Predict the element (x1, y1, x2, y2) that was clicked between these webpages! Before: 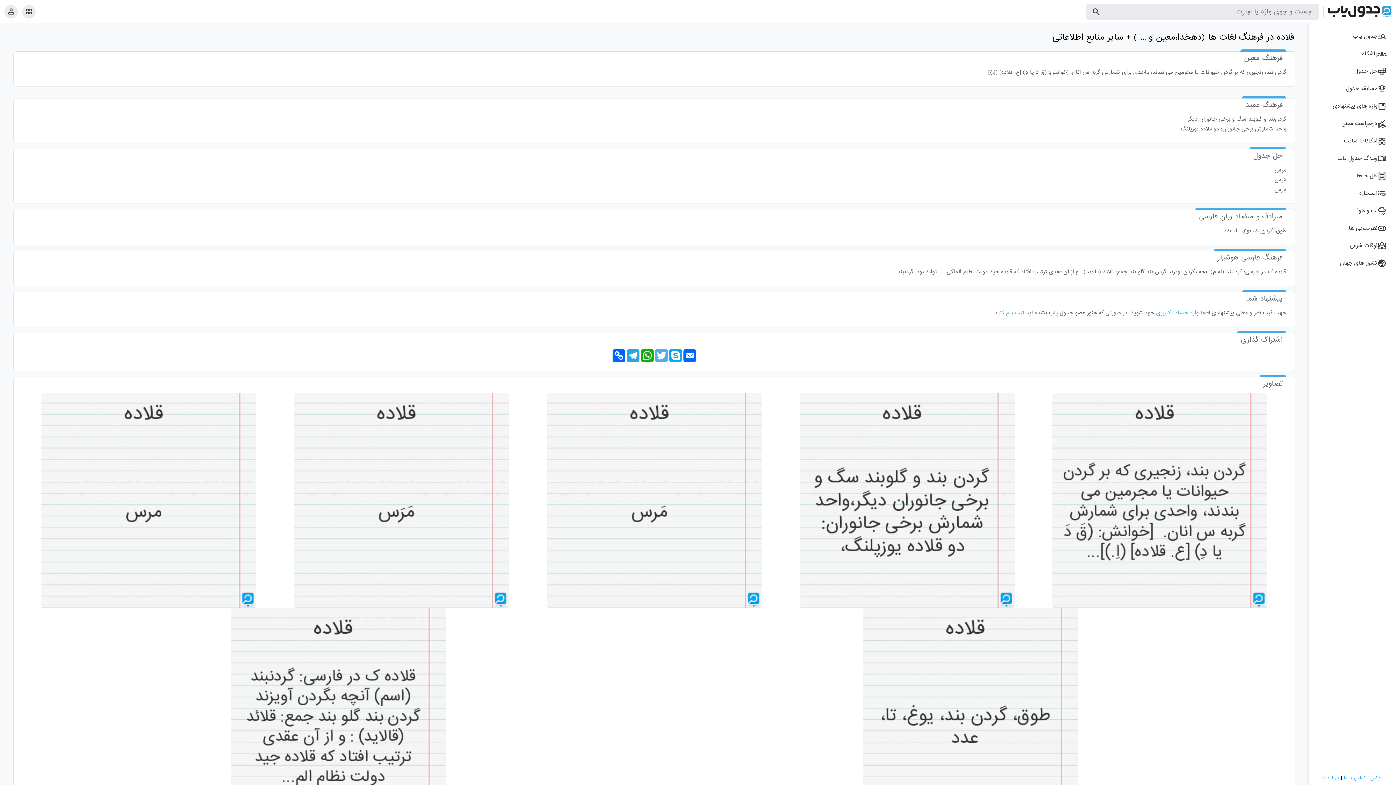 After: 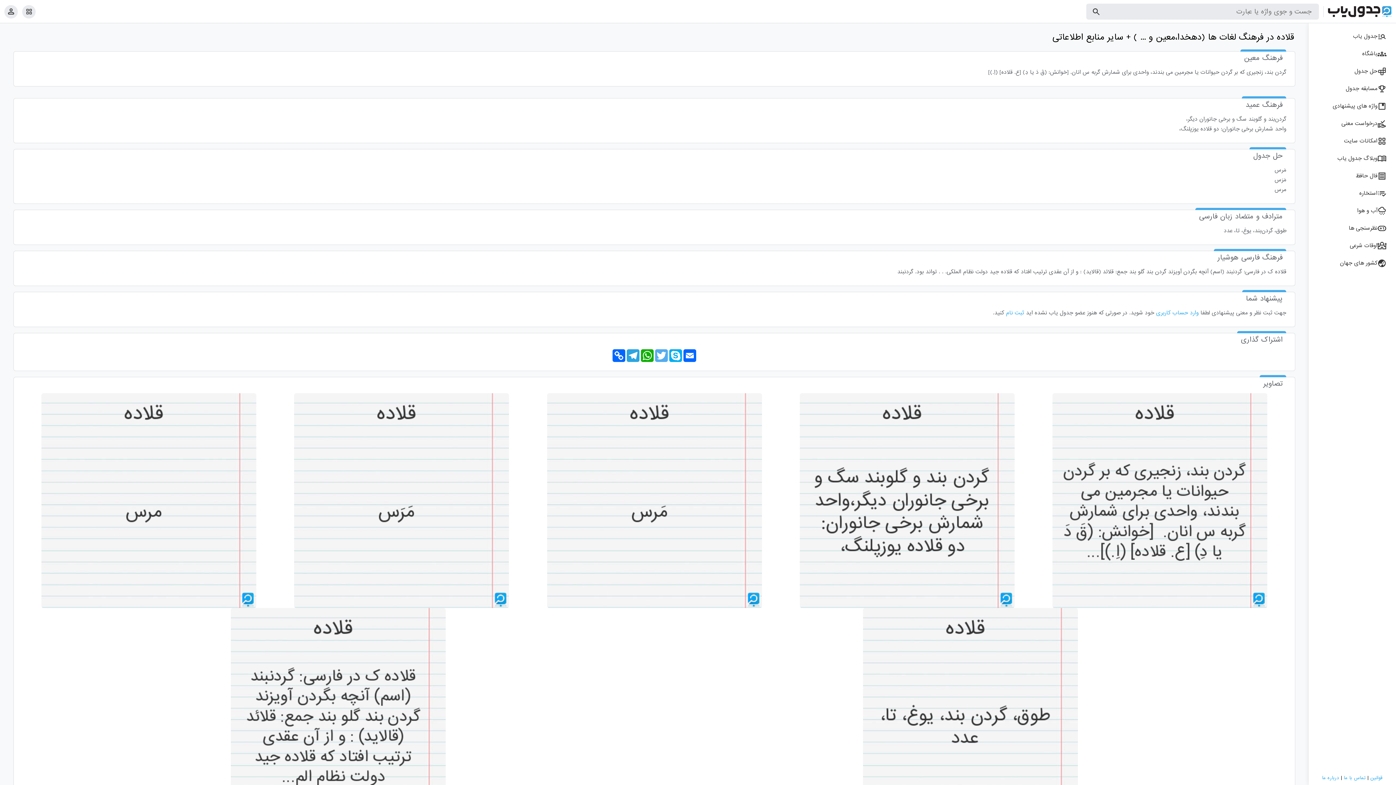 Action: bbox: (799, 393, 1014, 608)